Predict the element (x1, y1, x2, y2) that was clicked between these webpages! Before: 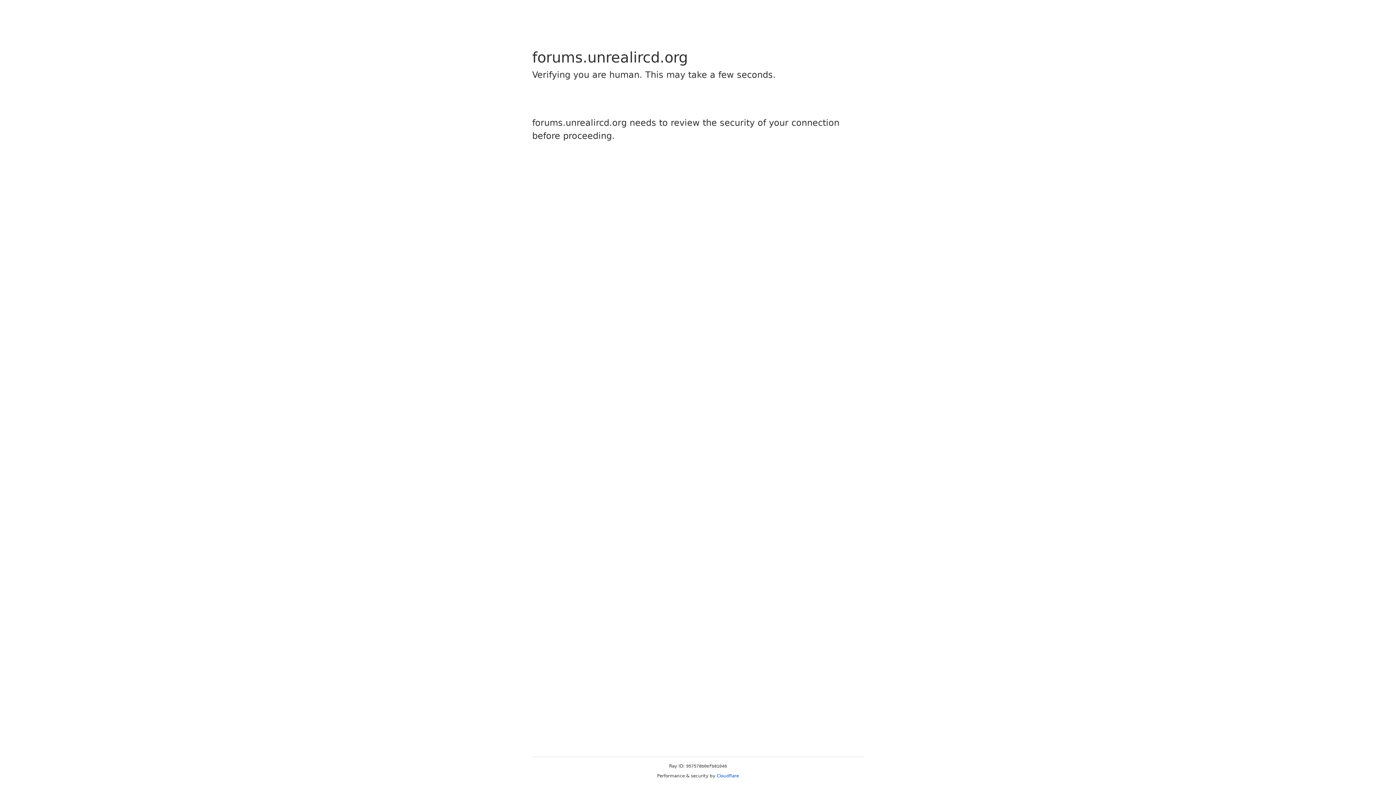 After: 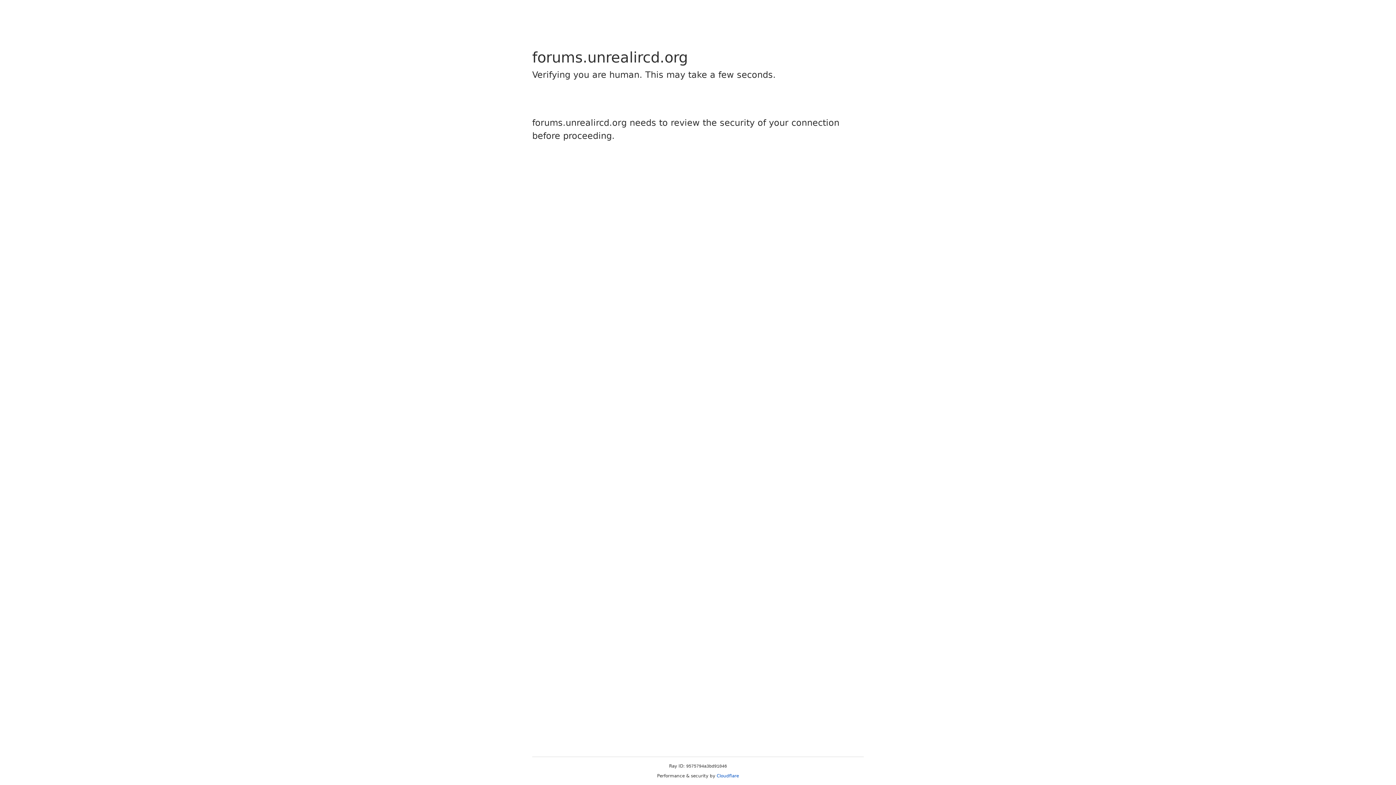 Action: label: Cloudflare bbox: (716, 773, 739, 778)